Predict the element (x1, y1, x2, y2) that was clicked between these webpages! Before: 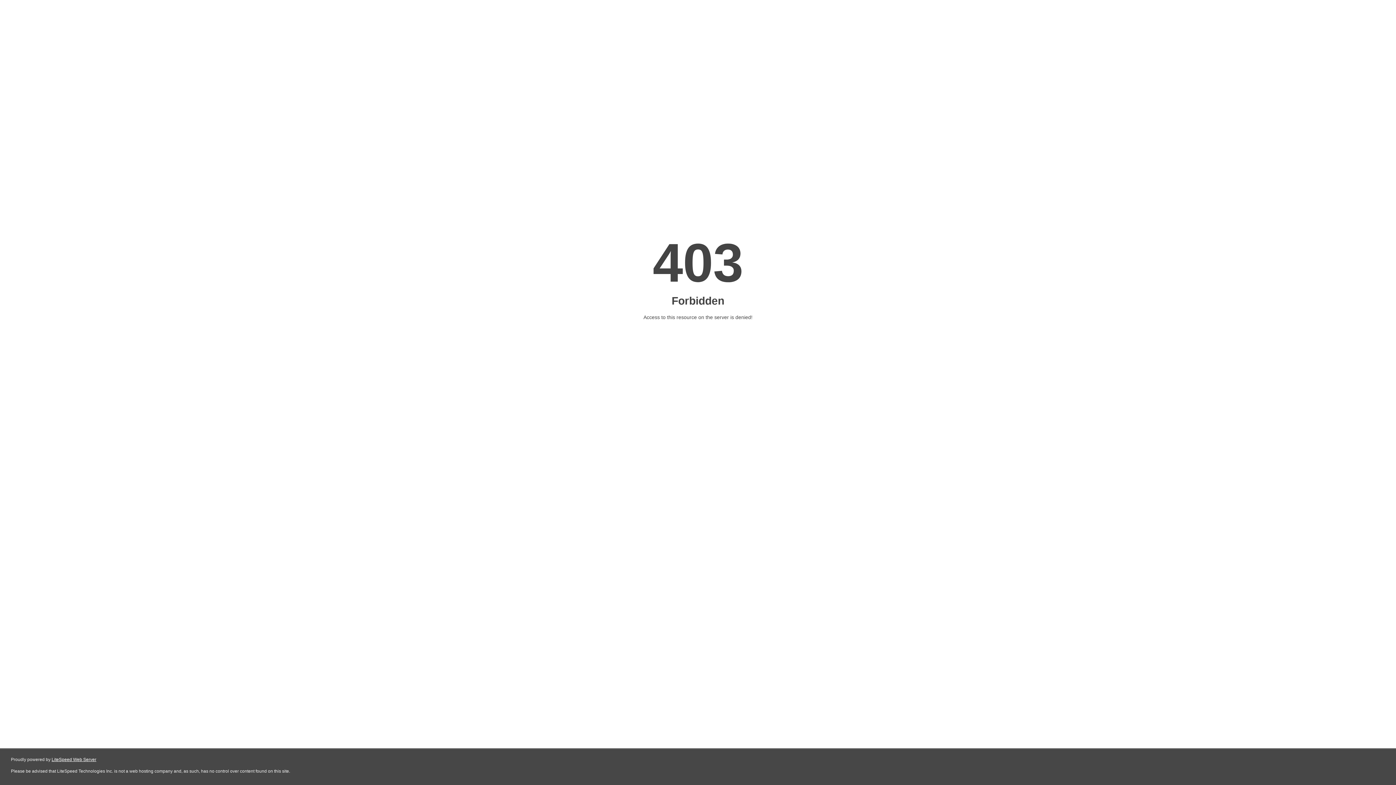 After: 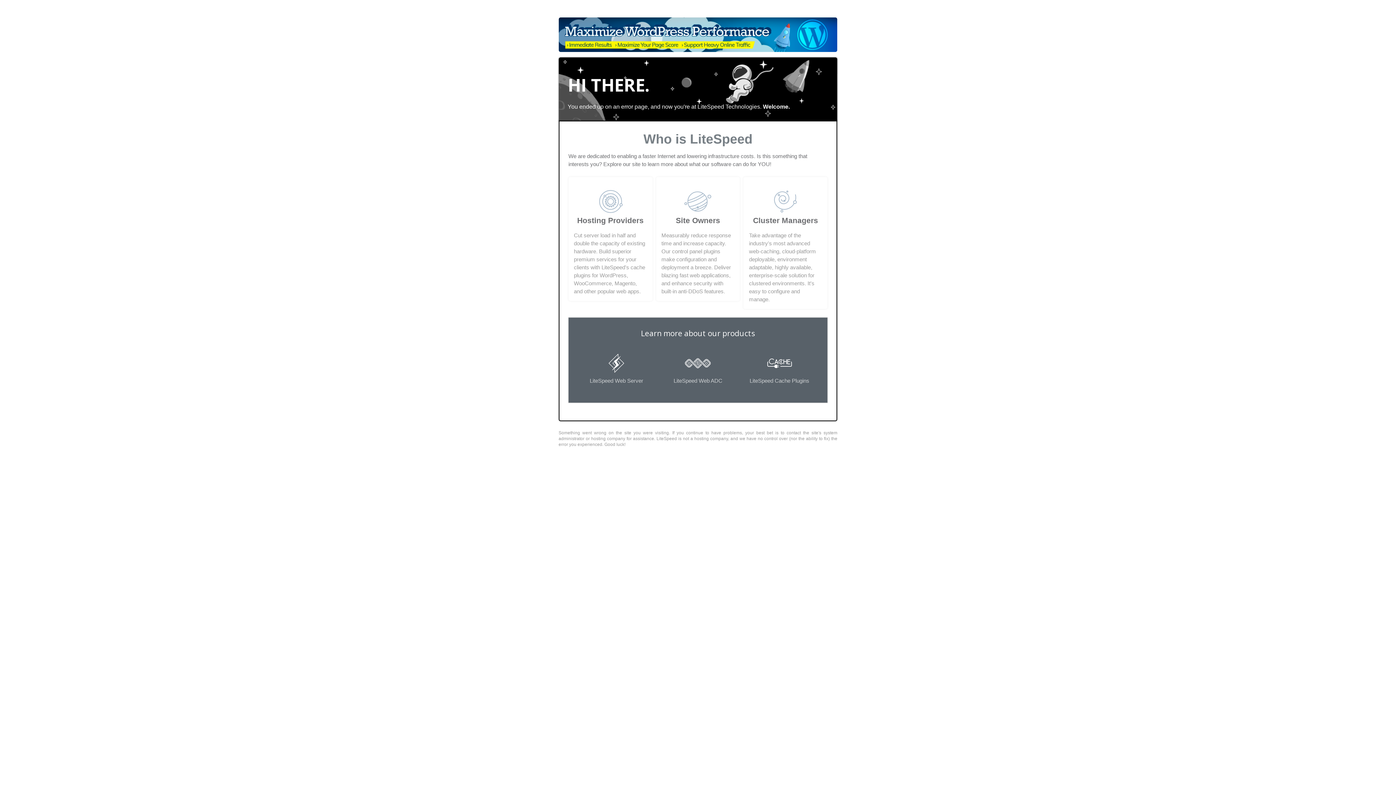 Action: label: LiteSpeed Web Server bbox: (51, 757, 96, 762)